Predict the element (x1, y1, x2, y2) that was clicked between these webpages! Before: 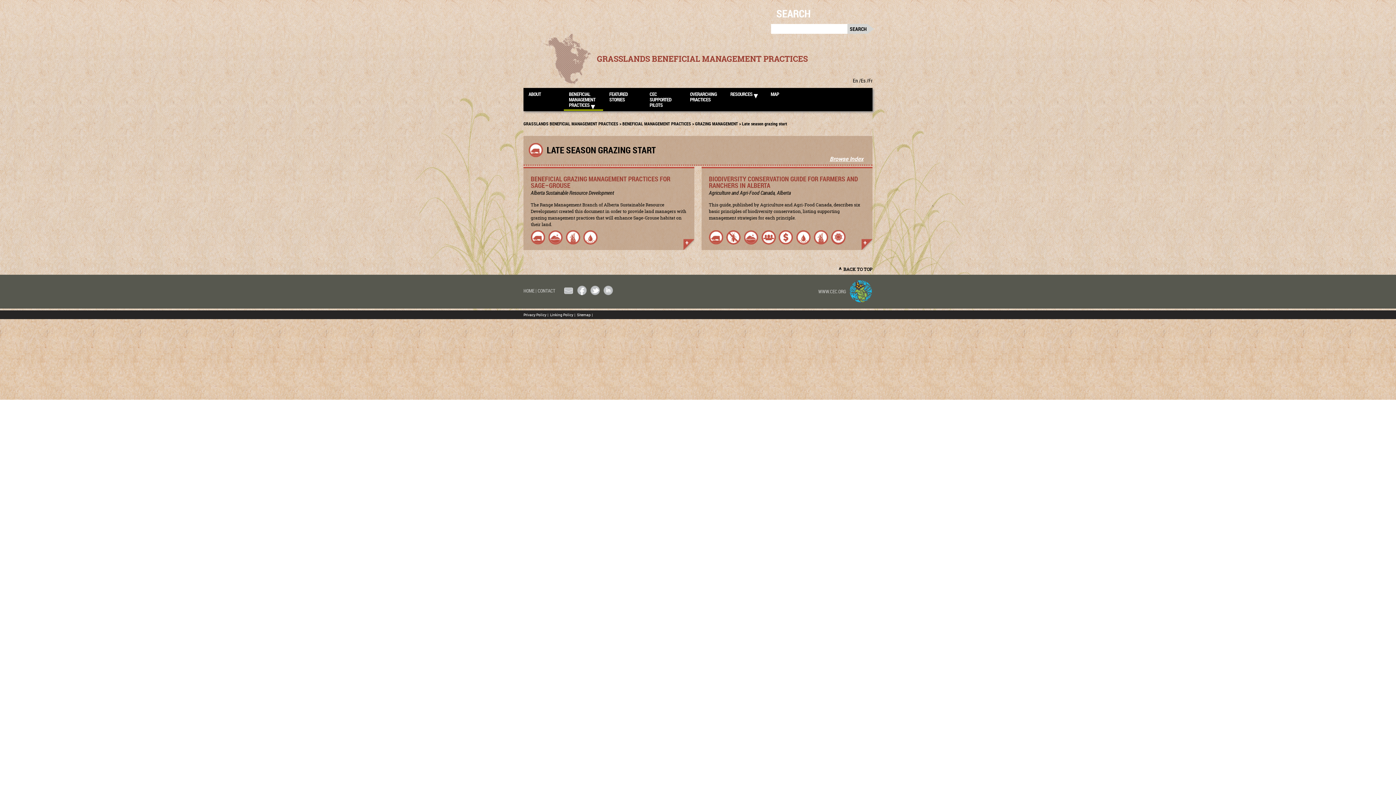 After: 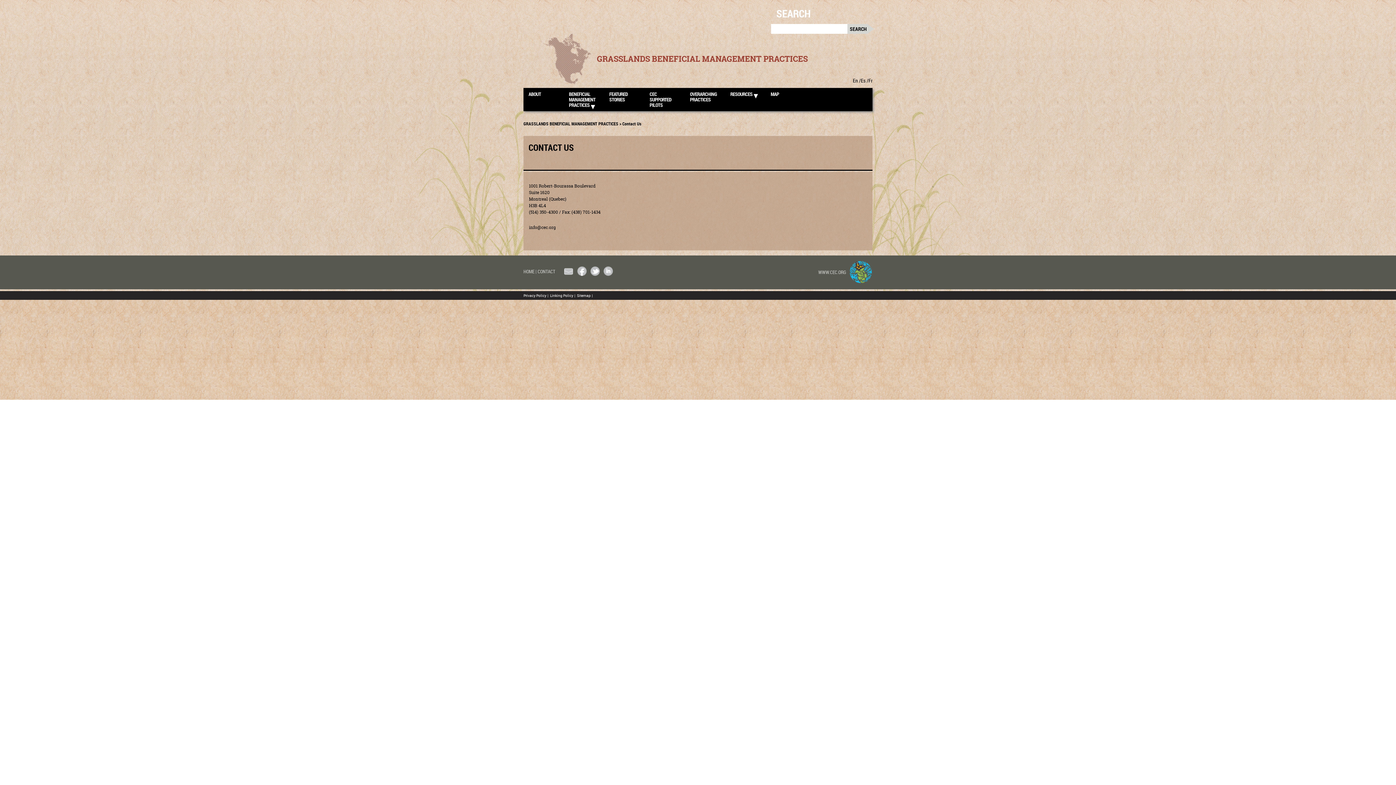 Action: label: CONTACT bbox: (537, 284, 555, 294)